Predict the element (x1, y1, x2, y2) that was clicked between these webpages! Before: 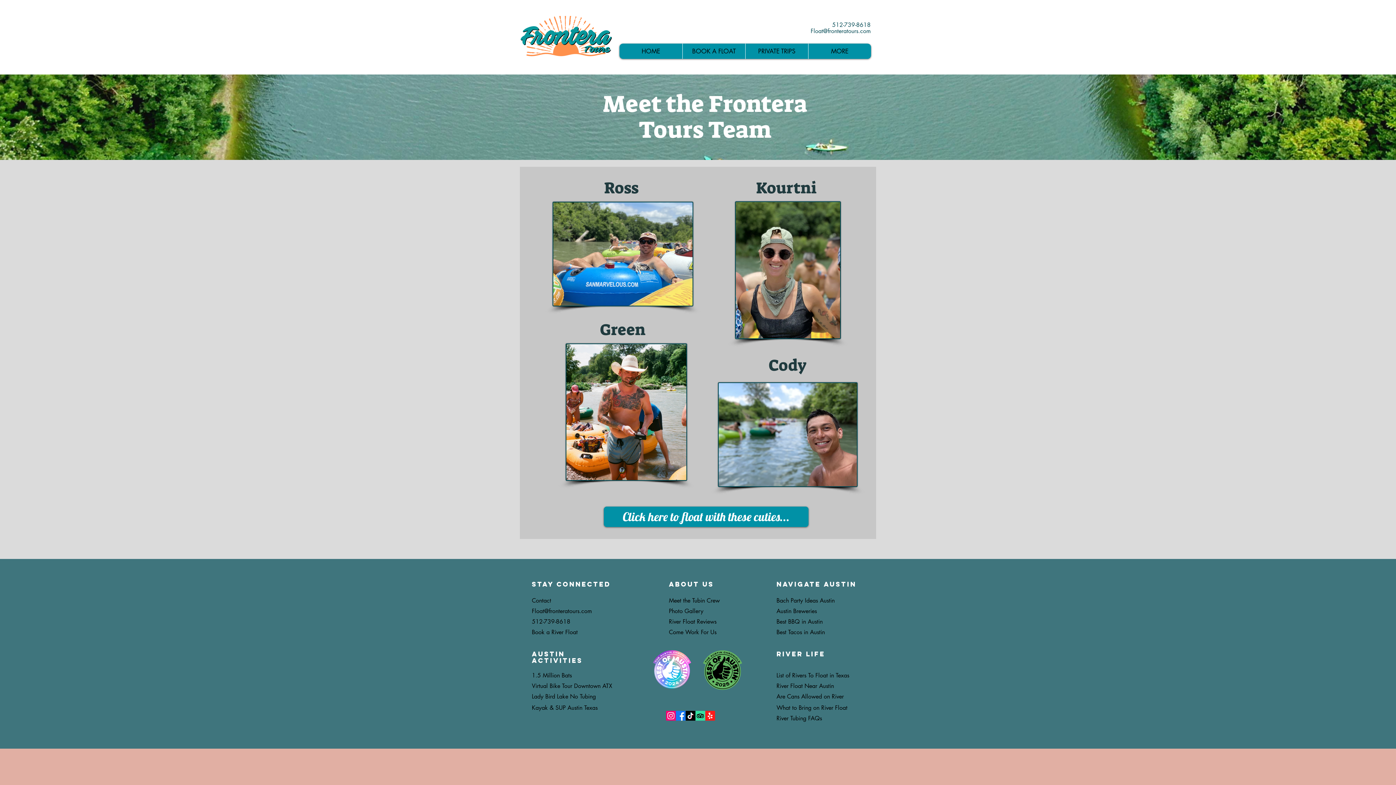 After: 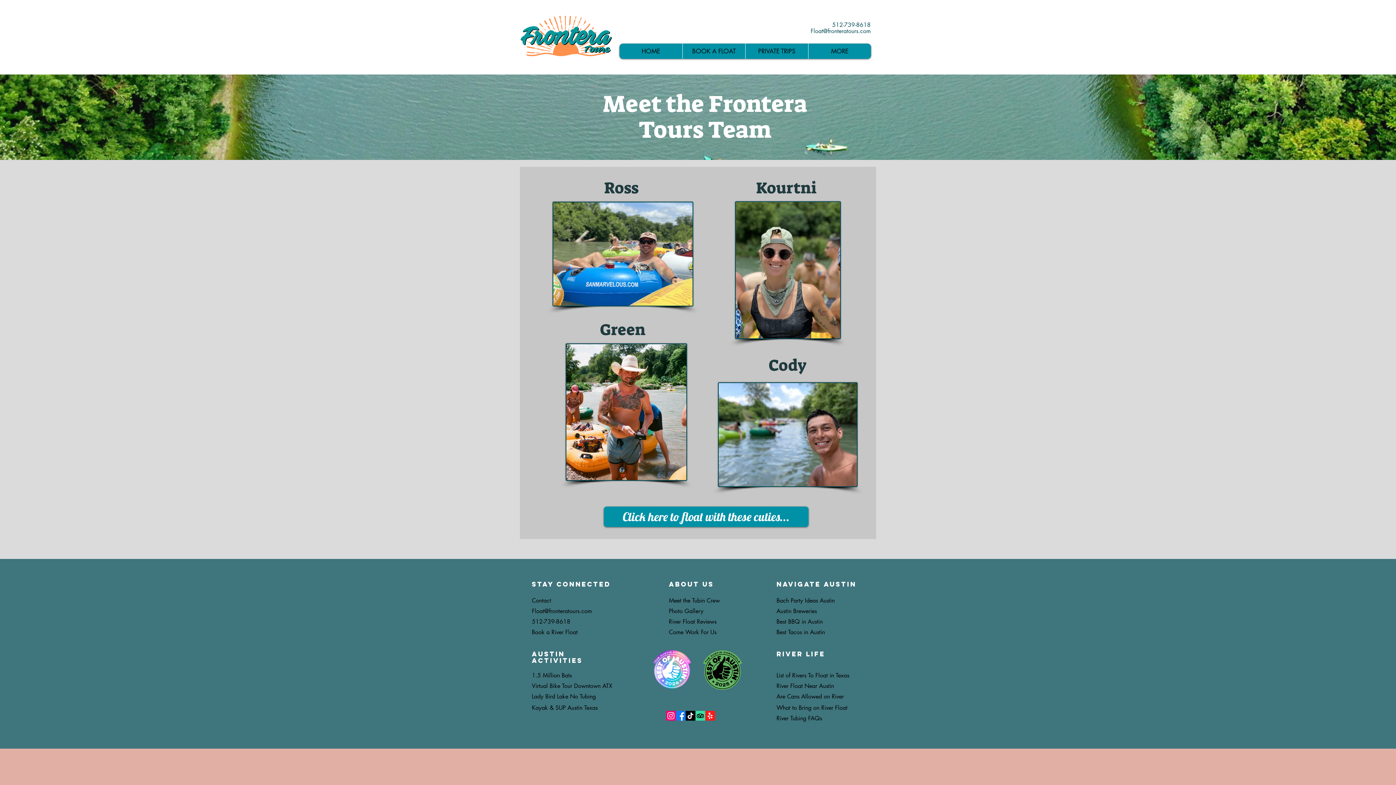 Action: bbox: (695, 711, 705, 721) label: TripAdvisor